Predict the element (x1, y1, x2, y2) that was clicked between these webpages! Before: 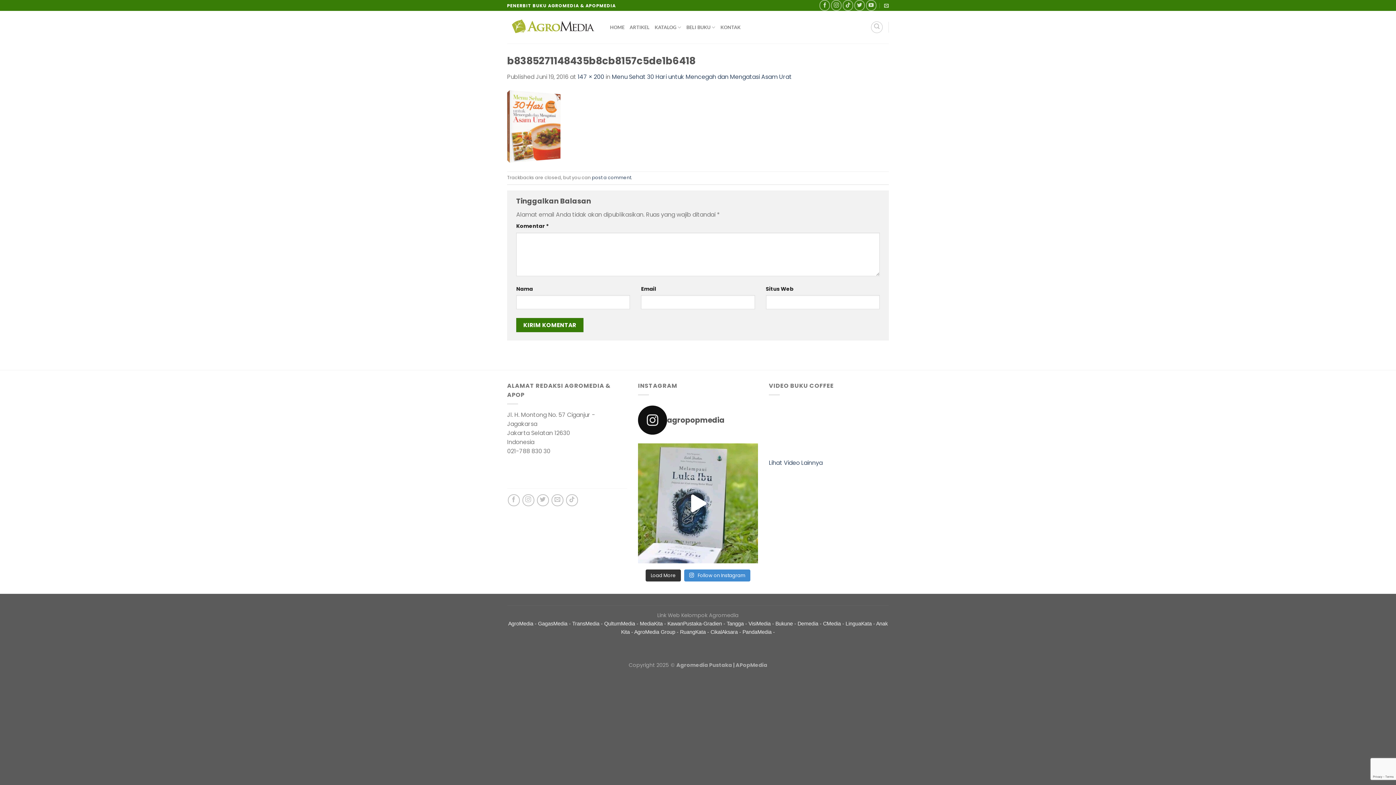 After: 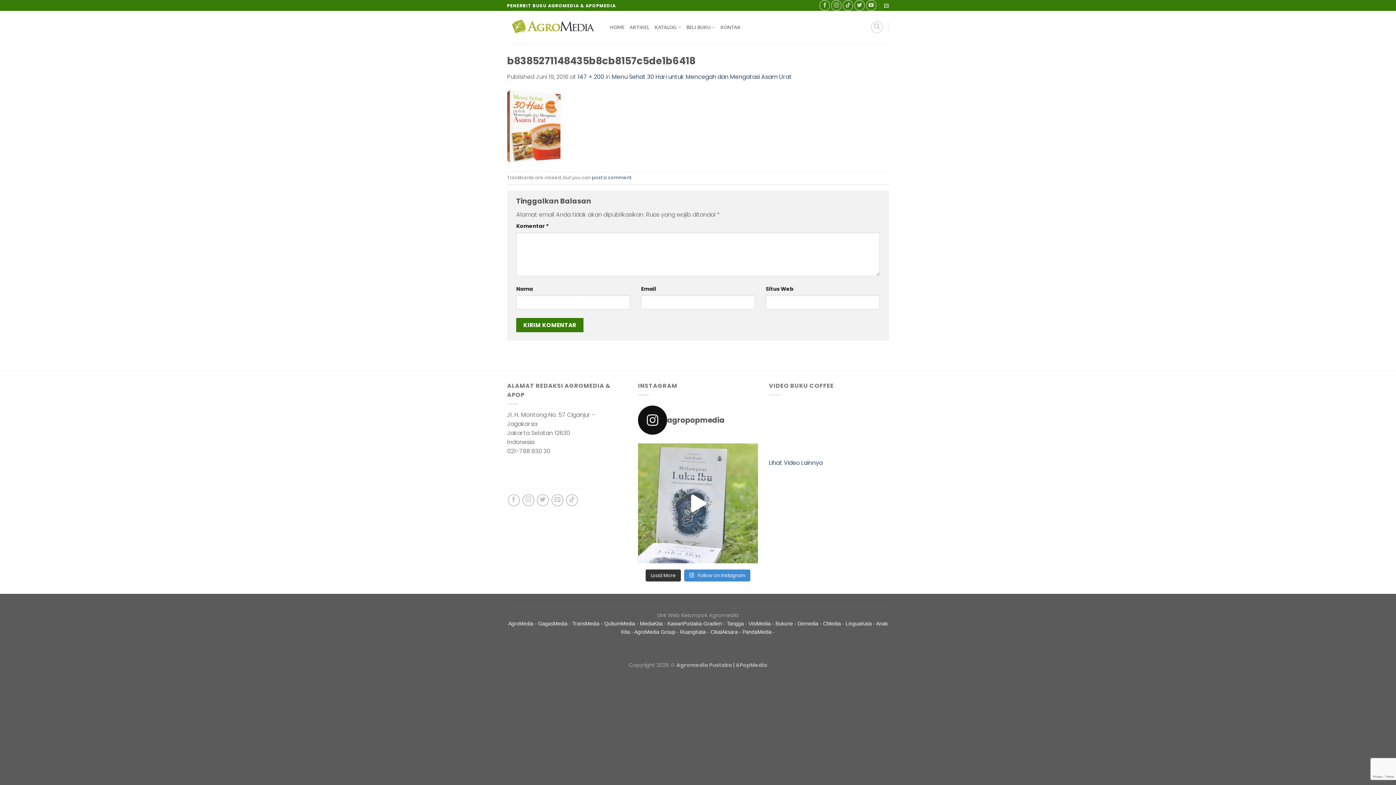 Action: bbox: (638, 443, 758, 563) label: Kita dan Ibu. Tidak semua anak memiliki hubungan y